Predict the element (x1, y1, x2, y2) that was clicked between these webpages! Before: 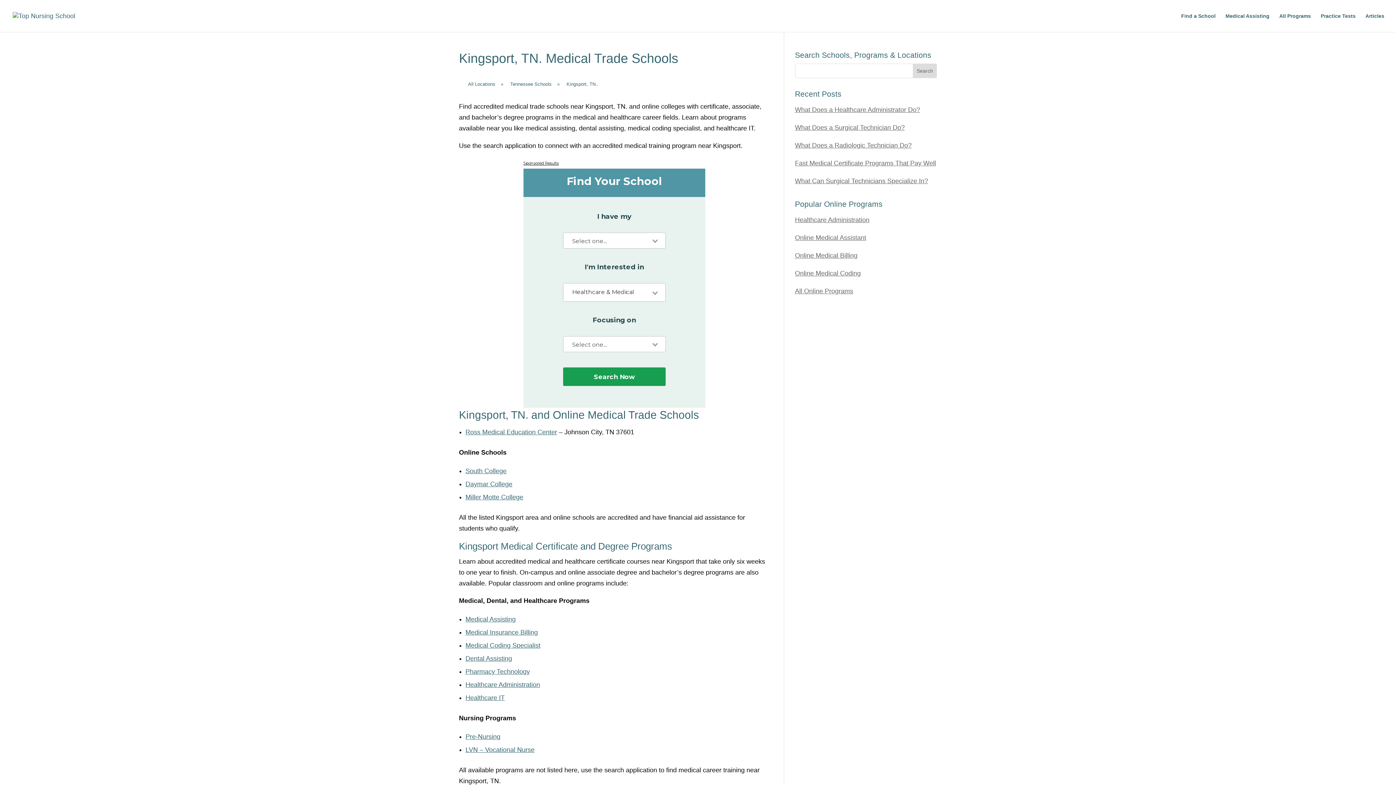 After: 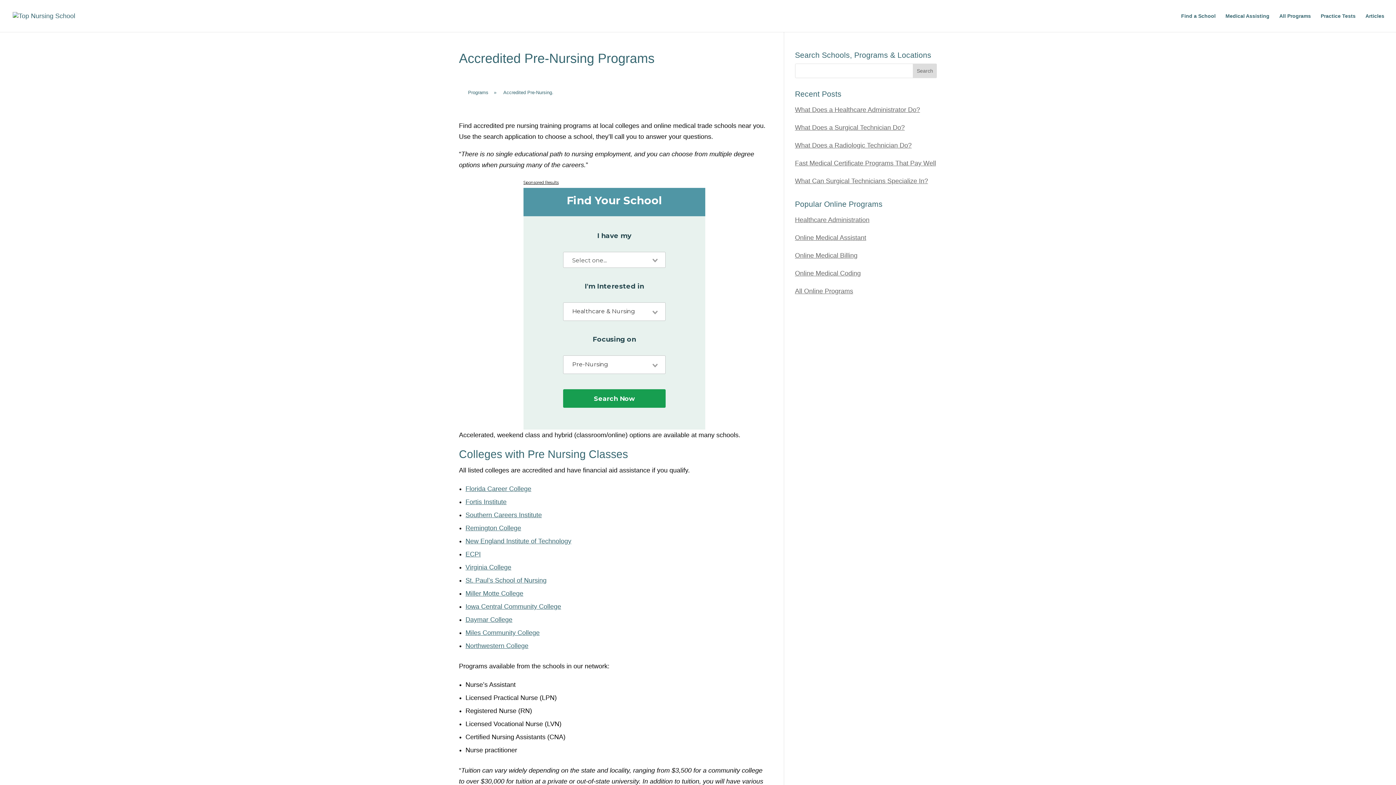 Action: bbox: (465, 733, 500, 740) label: Pre-Nursing